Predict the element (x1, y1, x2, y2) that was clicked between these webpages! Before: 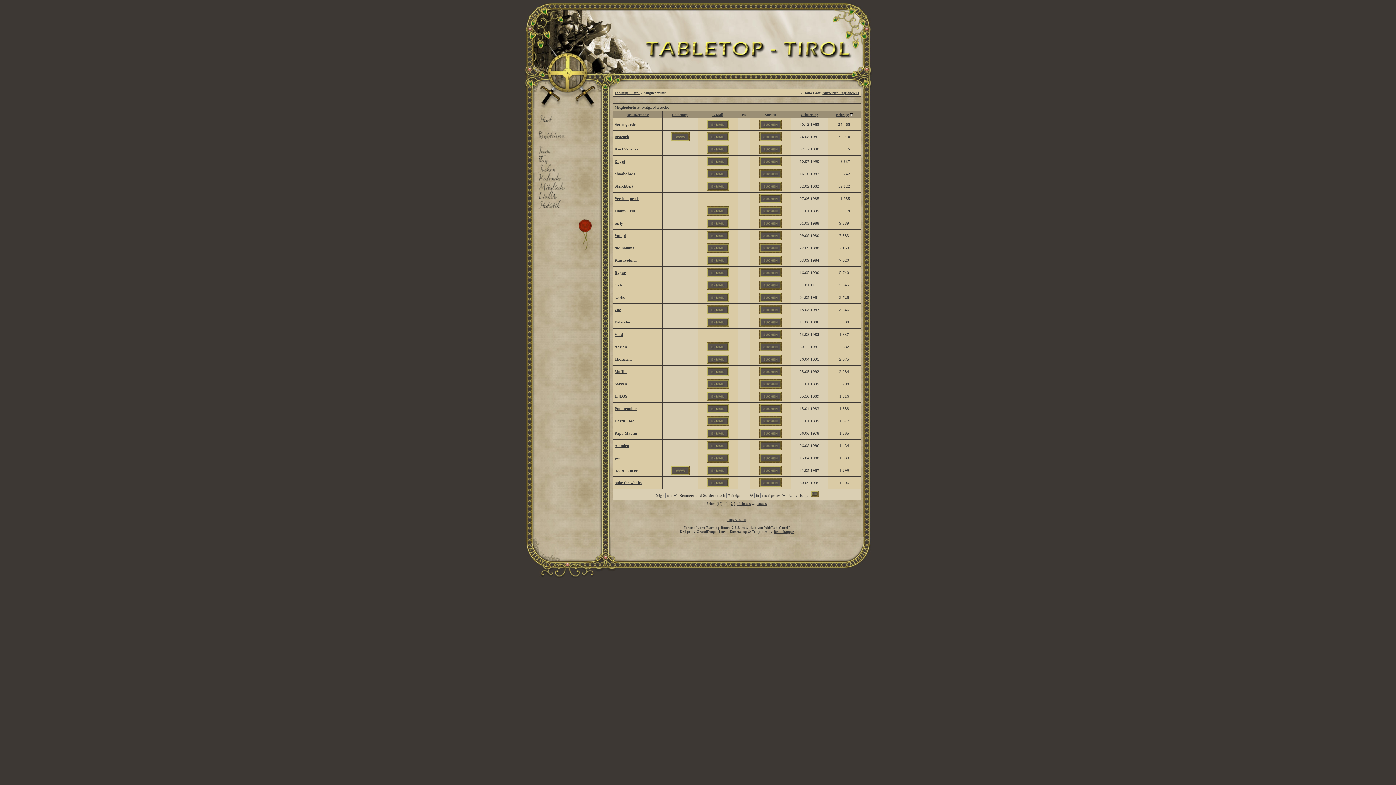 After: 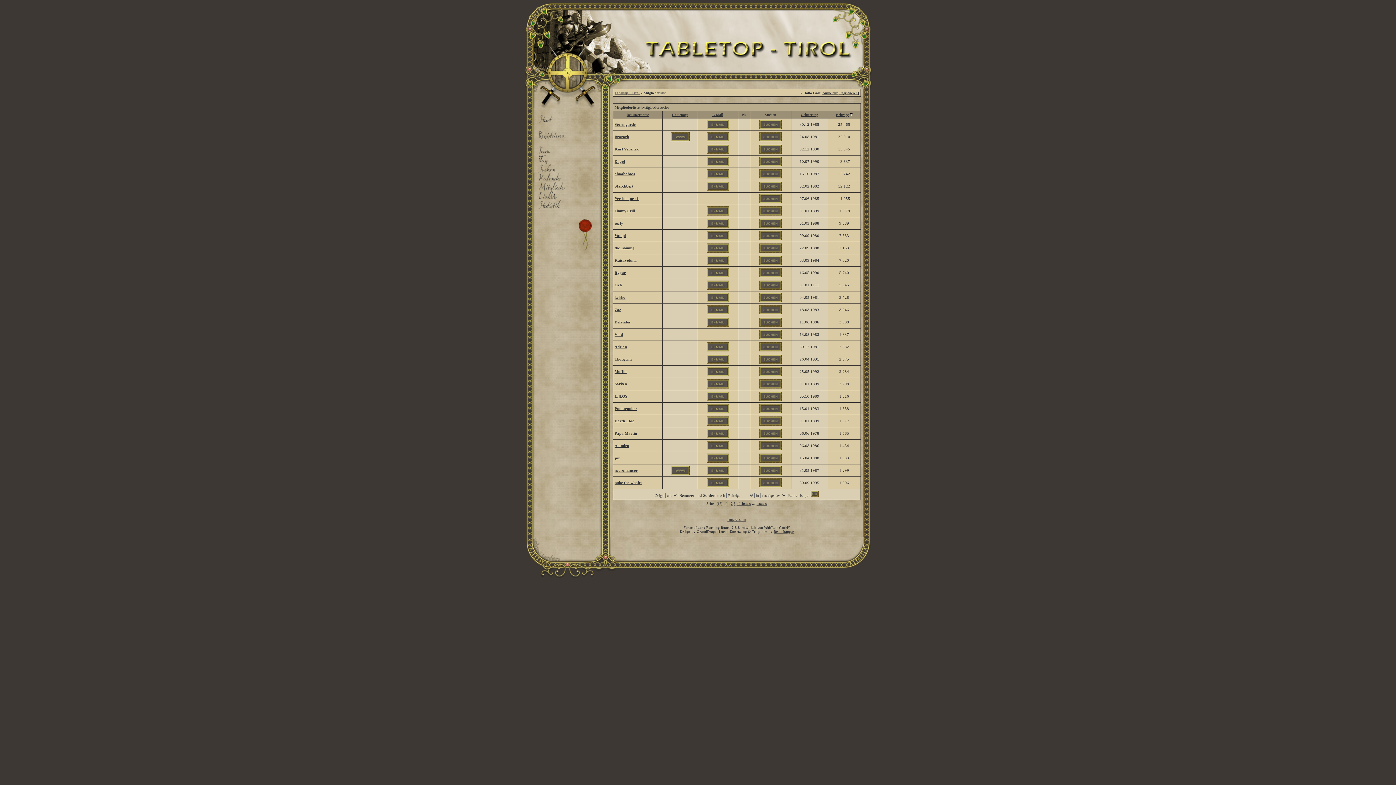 Action: bbox: (706, 148, 729, 154)